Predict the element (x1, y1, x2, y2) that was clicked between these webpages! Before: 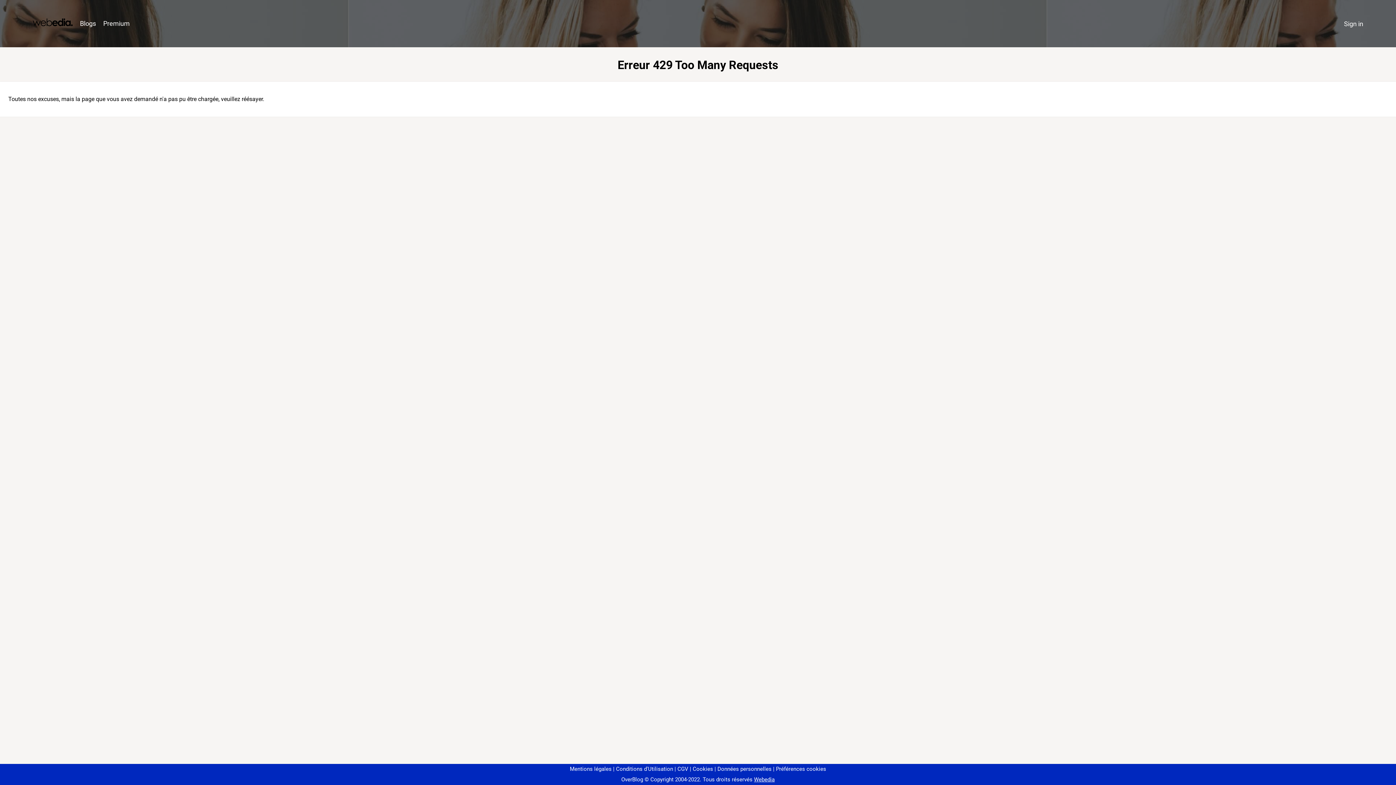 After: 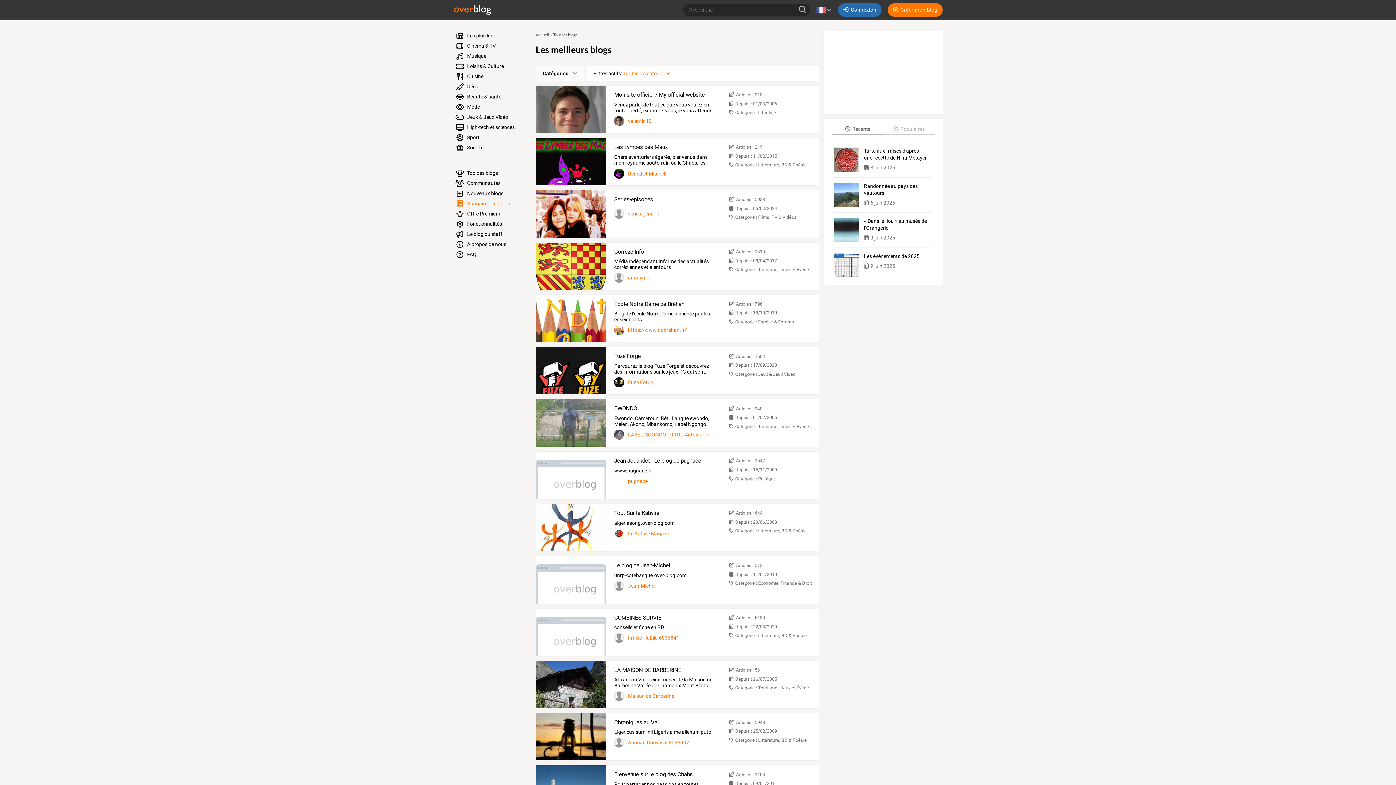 Action: bbox: (76, 16, 99, 31) label: Blogs